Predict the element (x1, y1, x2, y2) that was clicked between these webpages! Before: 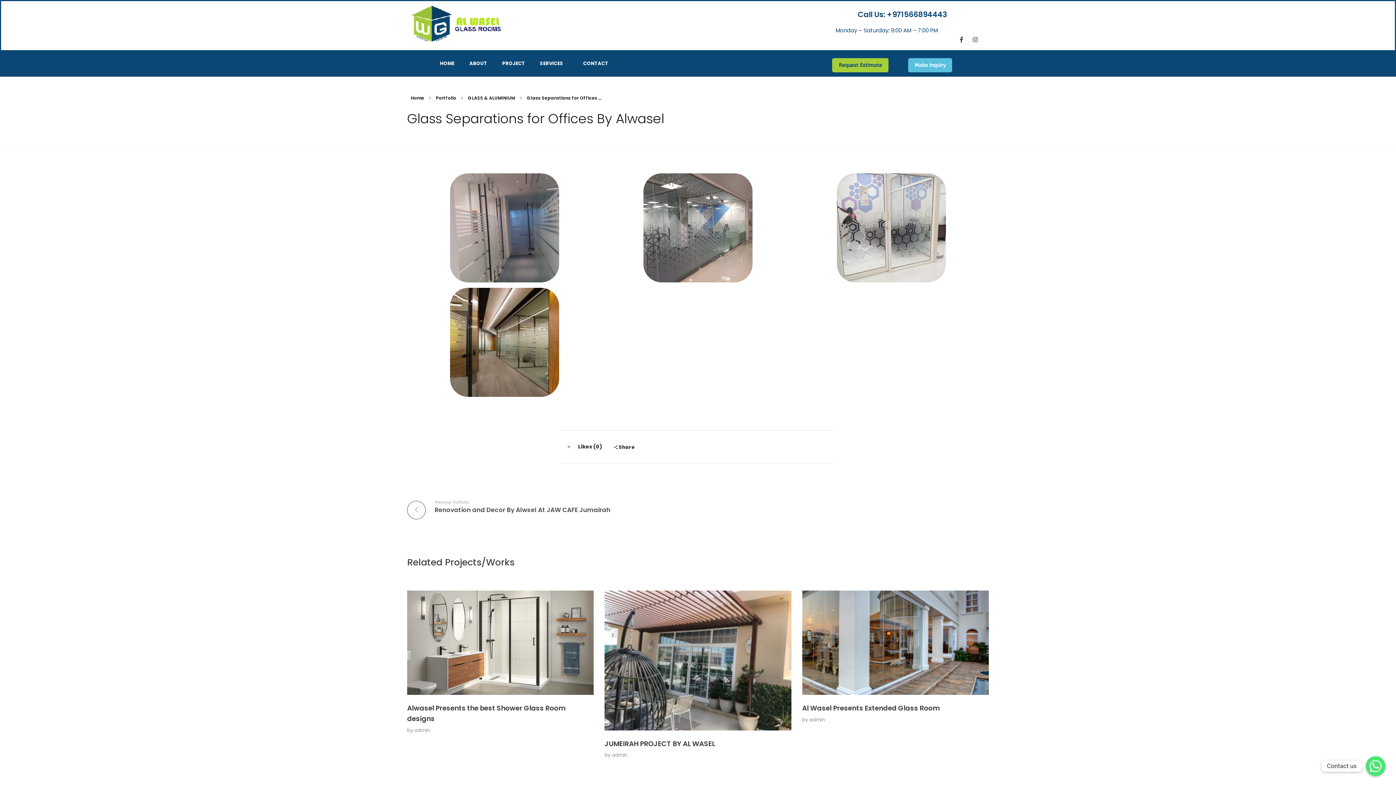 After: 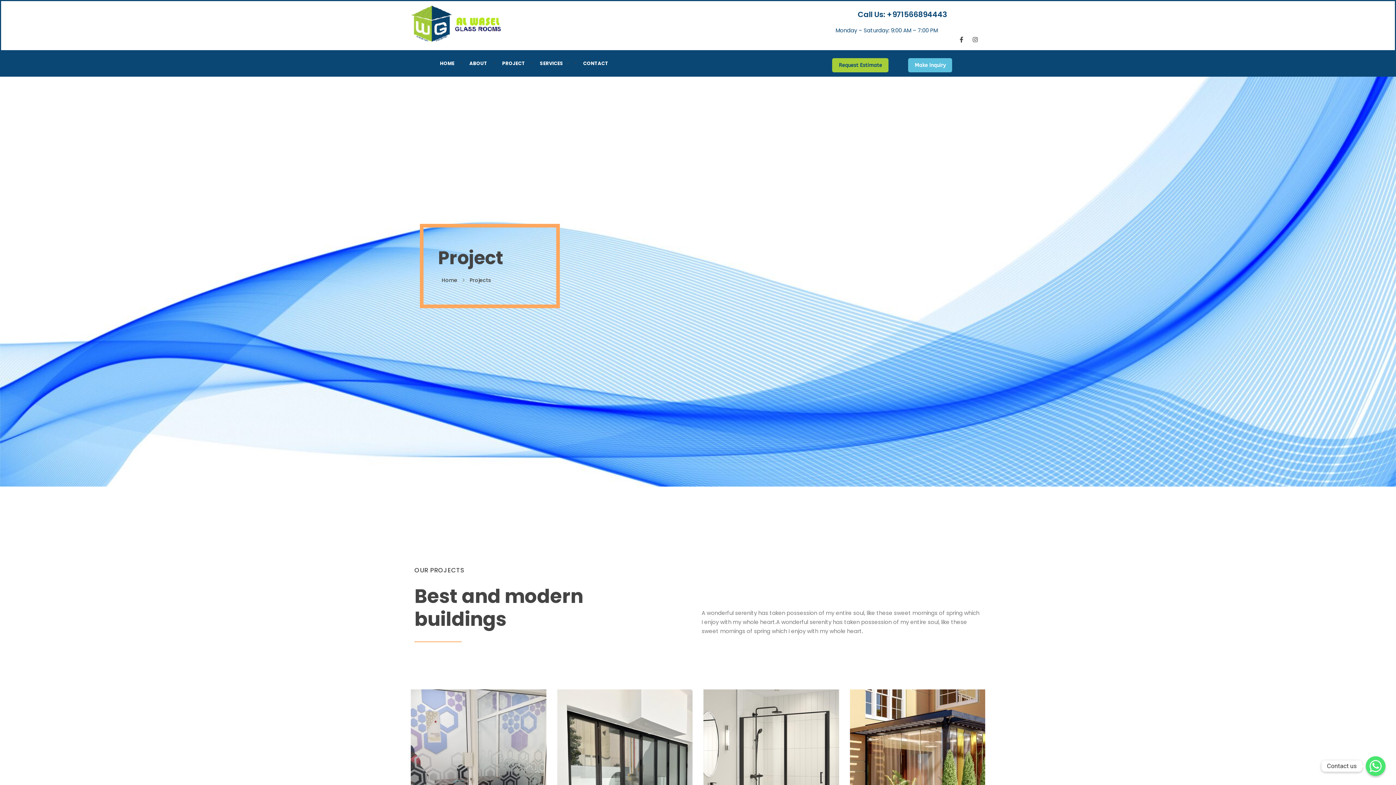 Action: label: PROJECT  bbox: (496, 60, 533, 66)